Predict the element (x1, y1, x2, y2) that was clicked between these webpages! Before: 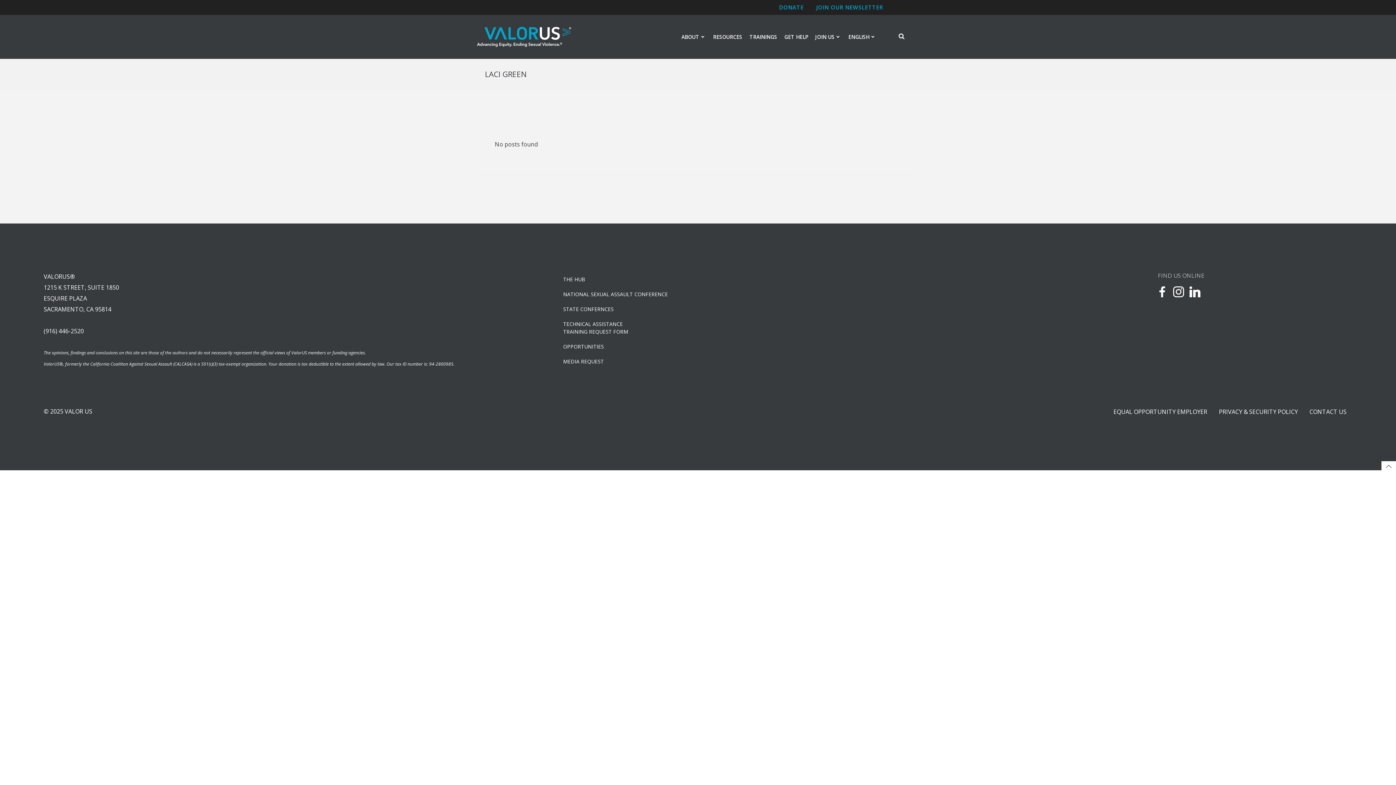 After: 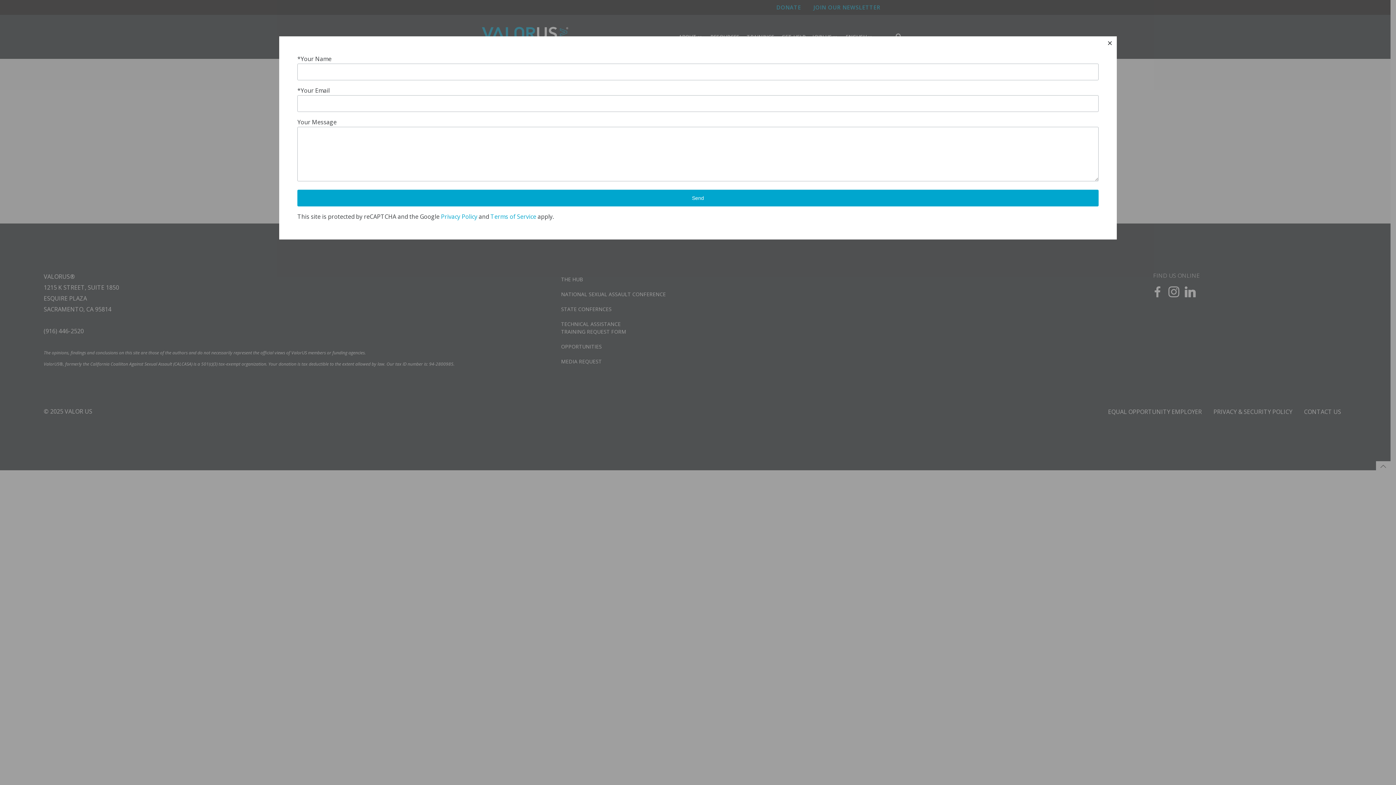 Action: bbox: (1309, 407, 1346, 416) label: CONTACT US